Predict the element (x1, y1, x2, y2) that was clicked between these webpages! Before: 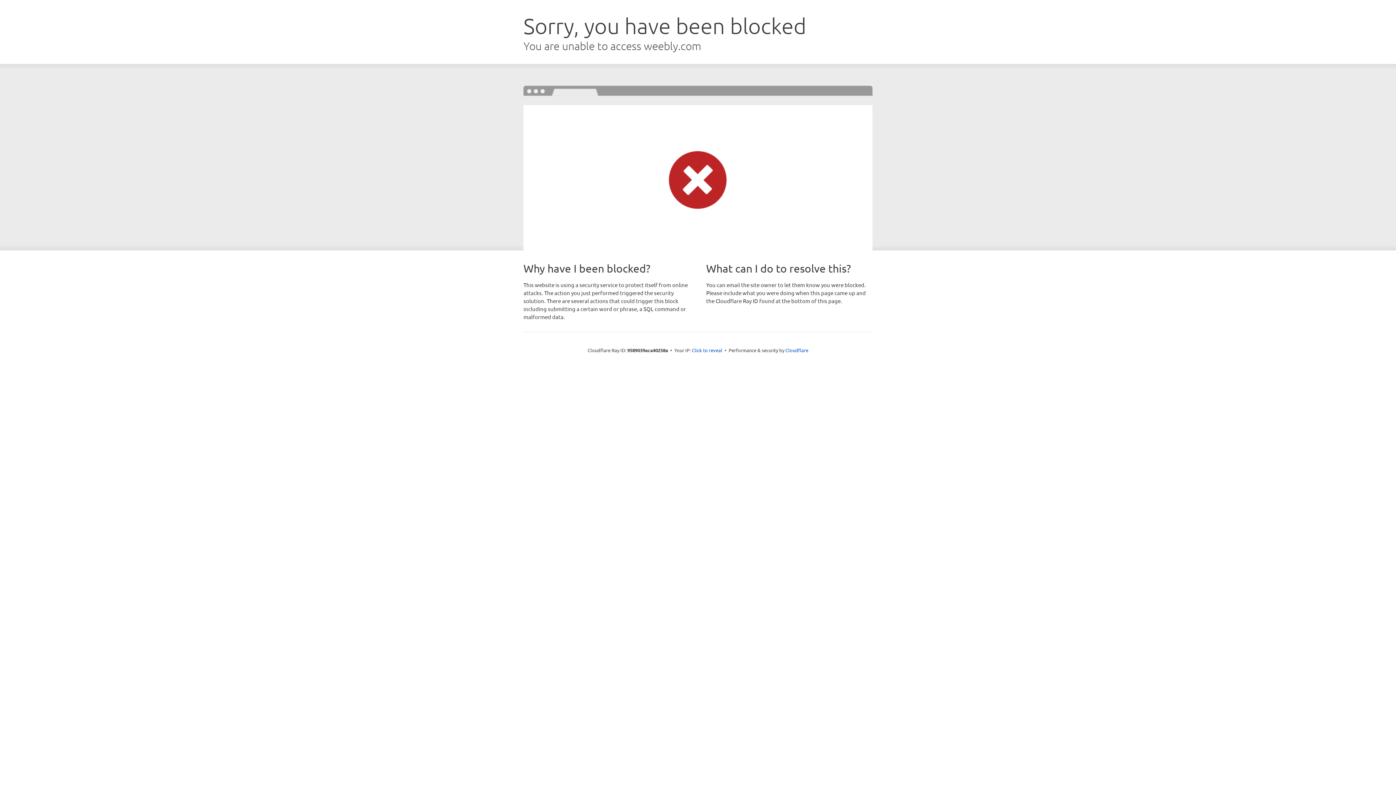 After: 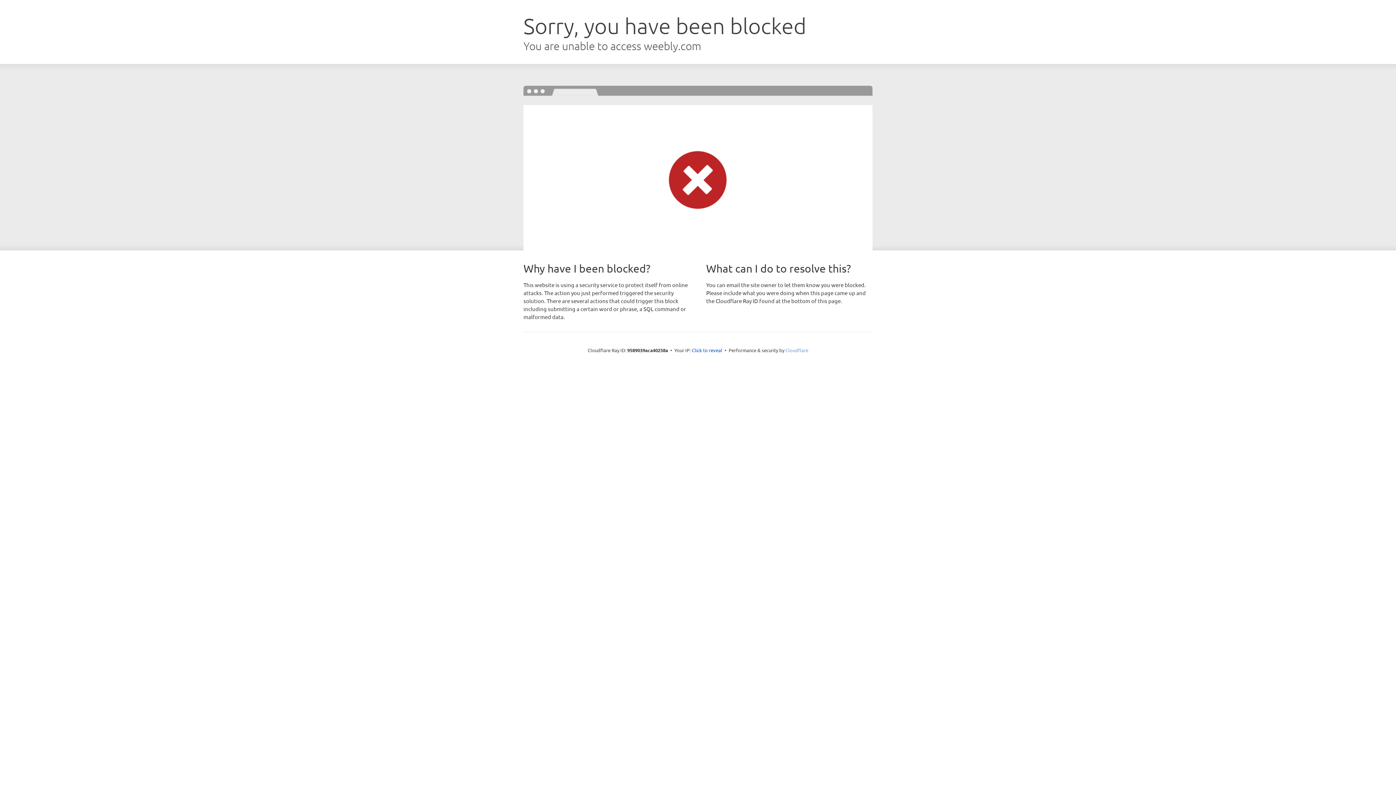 Action: label: Cloudflare bbox: (785, 347, 808, 353)